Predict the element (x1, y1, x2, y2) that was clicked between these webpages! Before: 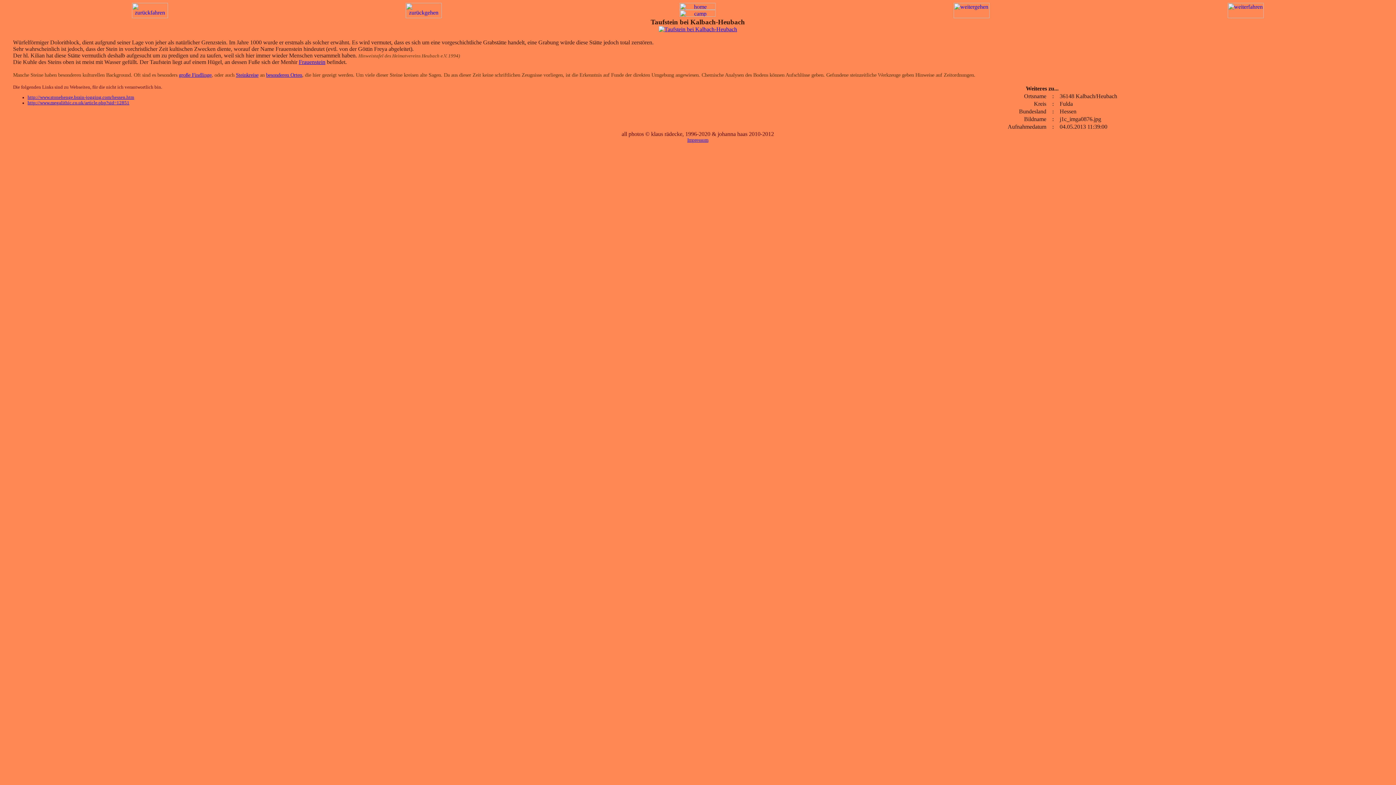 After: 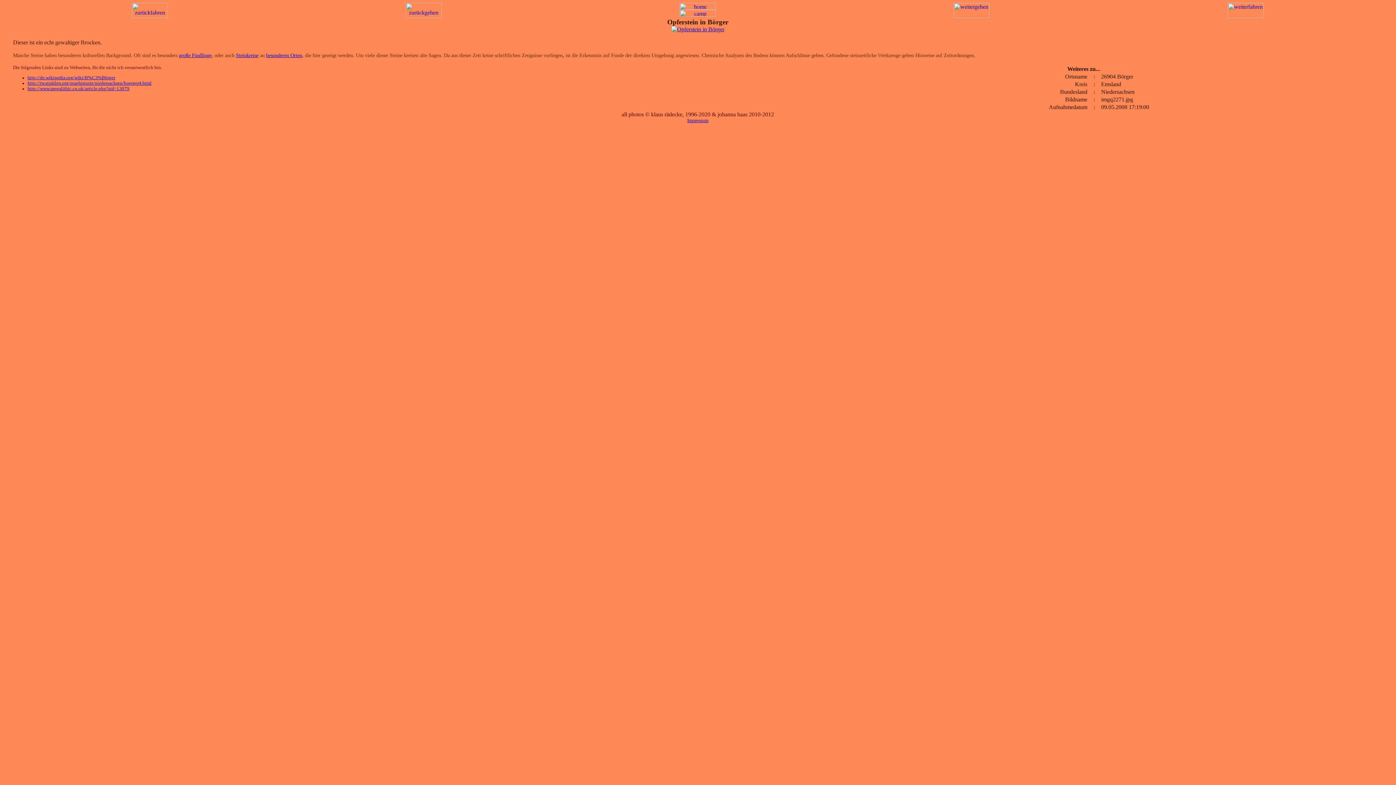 Action: label: große Findlinge bbox: (178, 72, 211, 77)